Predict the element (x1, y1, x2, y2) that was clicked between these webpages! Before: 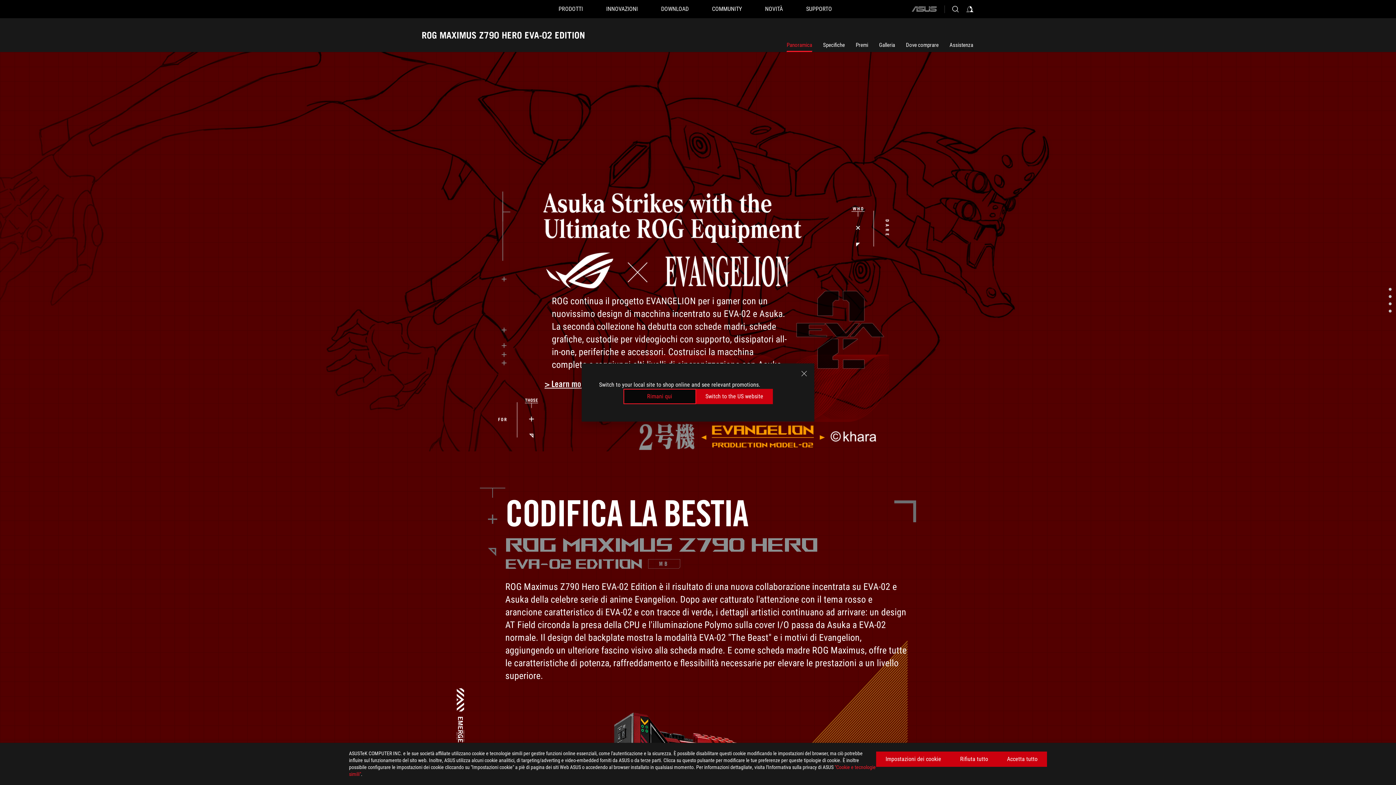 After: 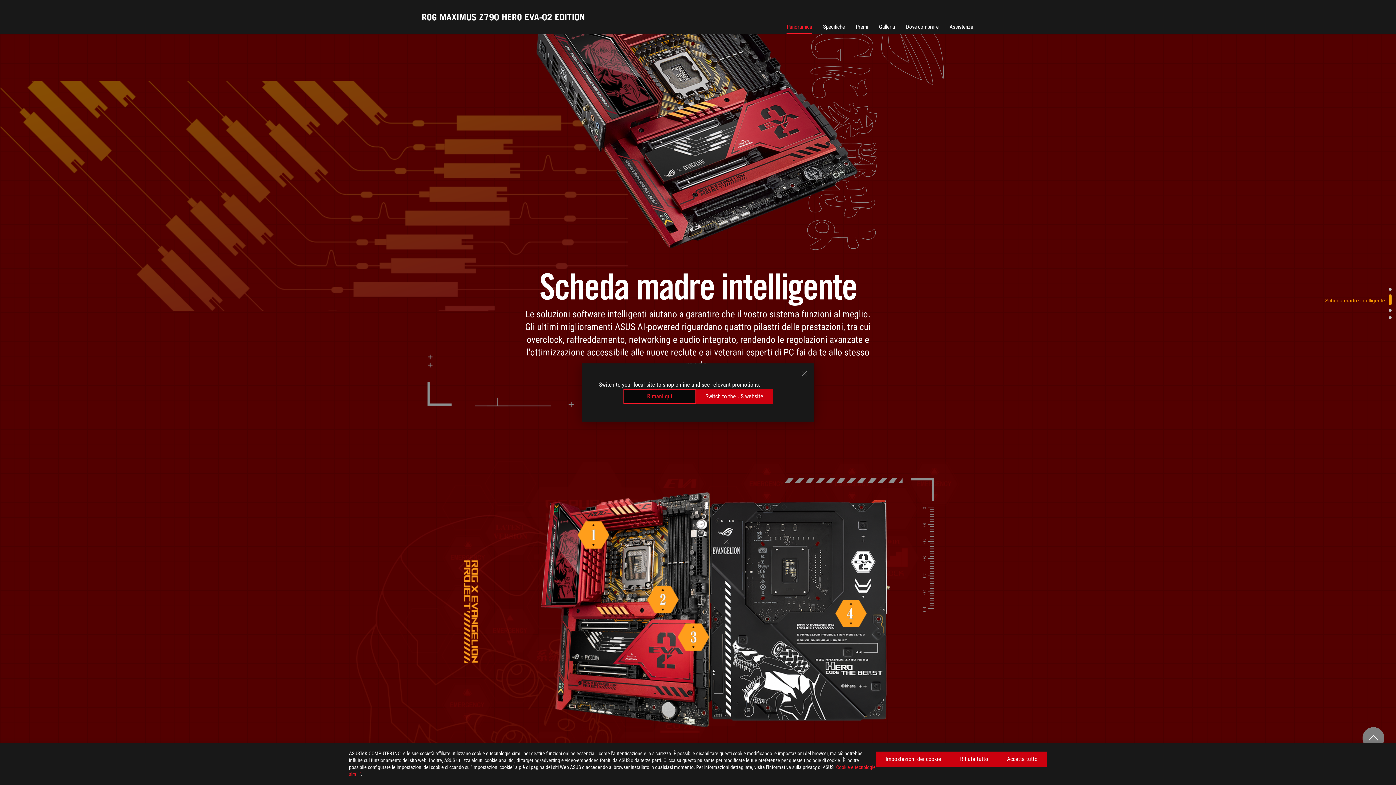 Action: bbox: (1389, 292, 1400, 303) label: Jump to Intelligent Motherboard section